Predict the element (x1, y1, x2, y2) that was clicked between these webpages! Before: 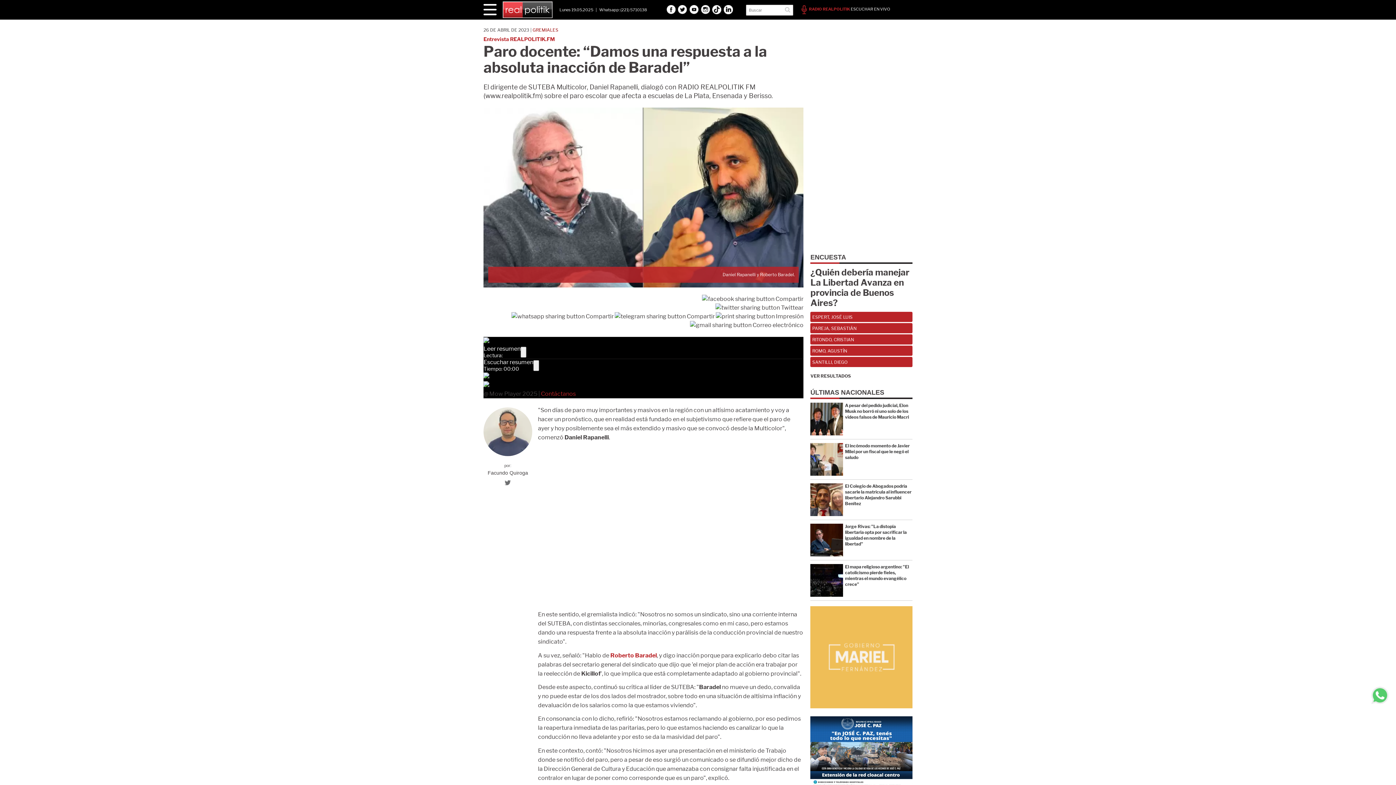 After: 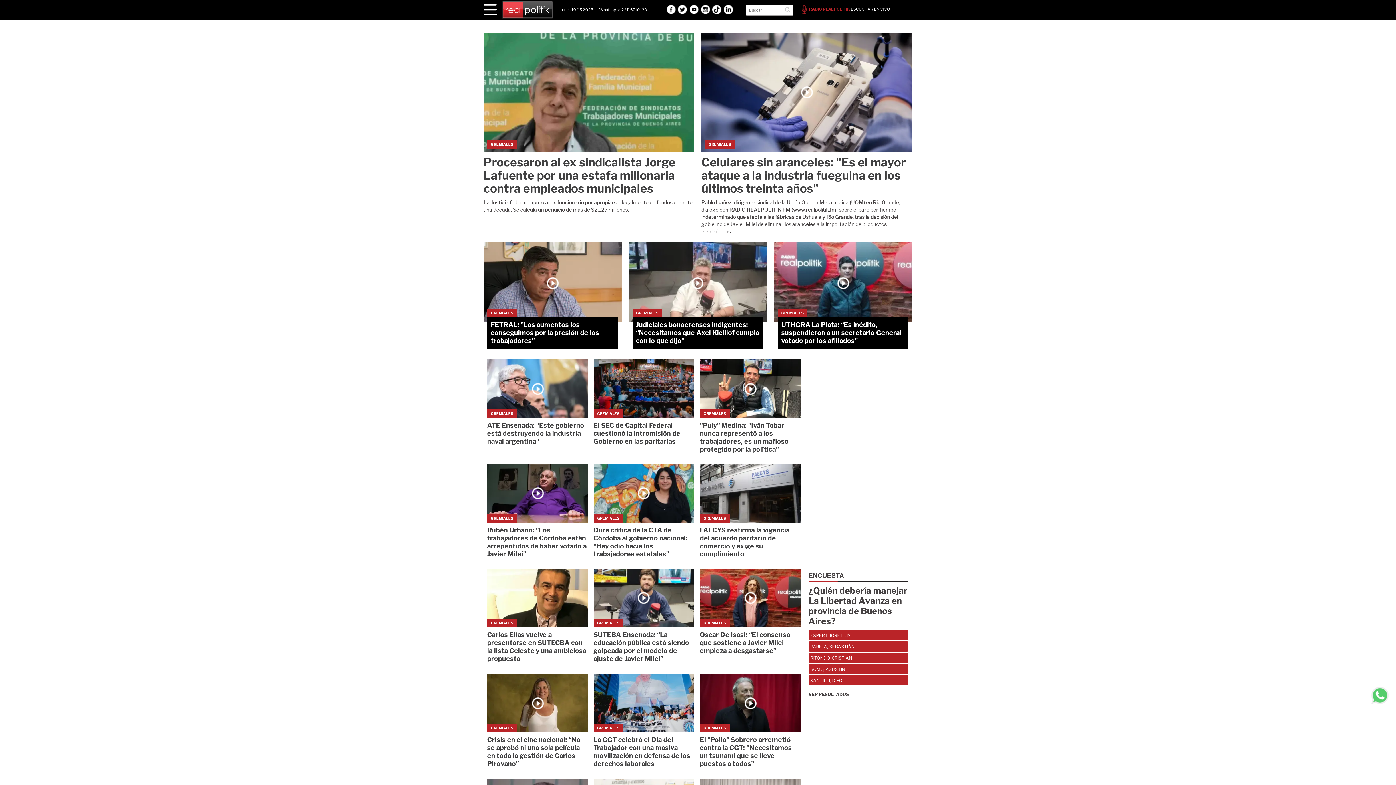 Action: label: GREMIALES bbox: (532, 27, 558, 32)